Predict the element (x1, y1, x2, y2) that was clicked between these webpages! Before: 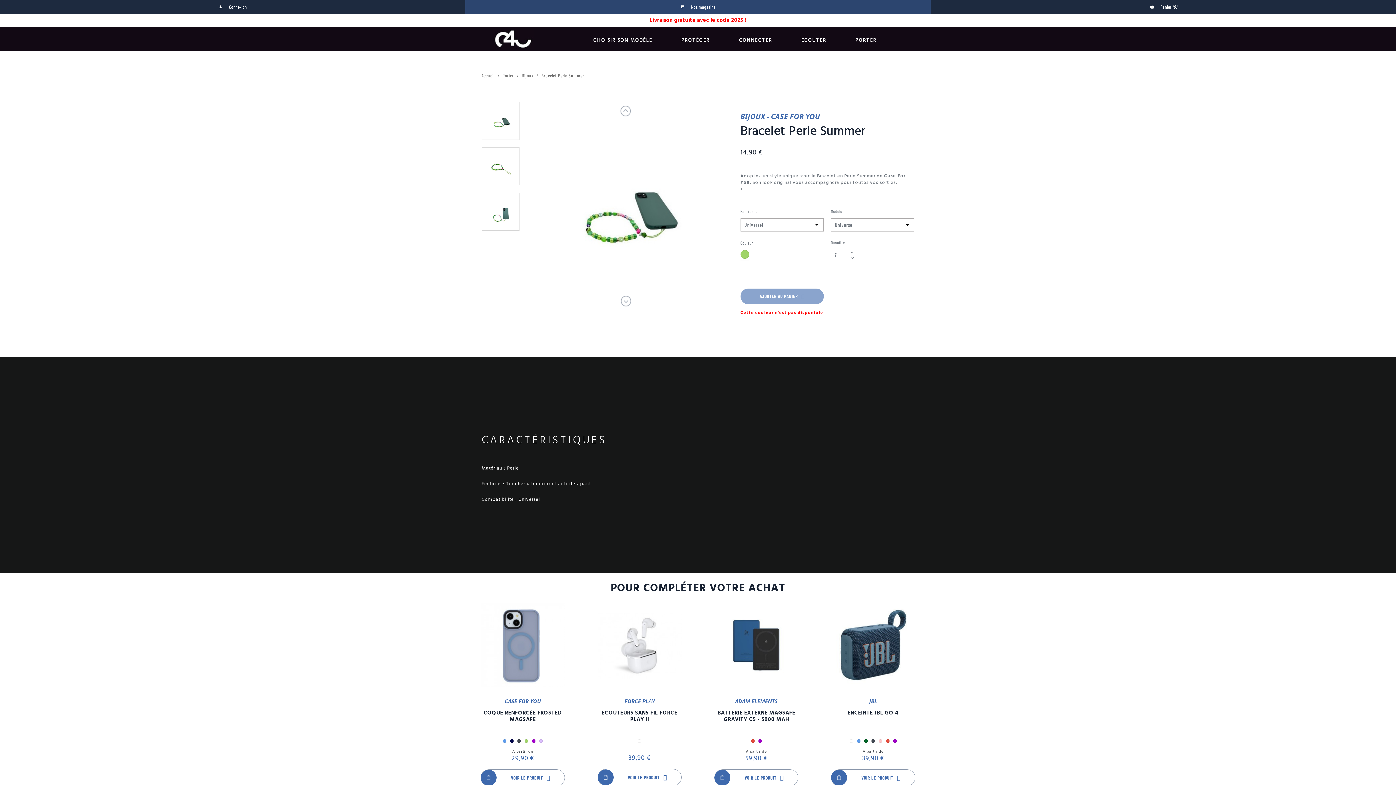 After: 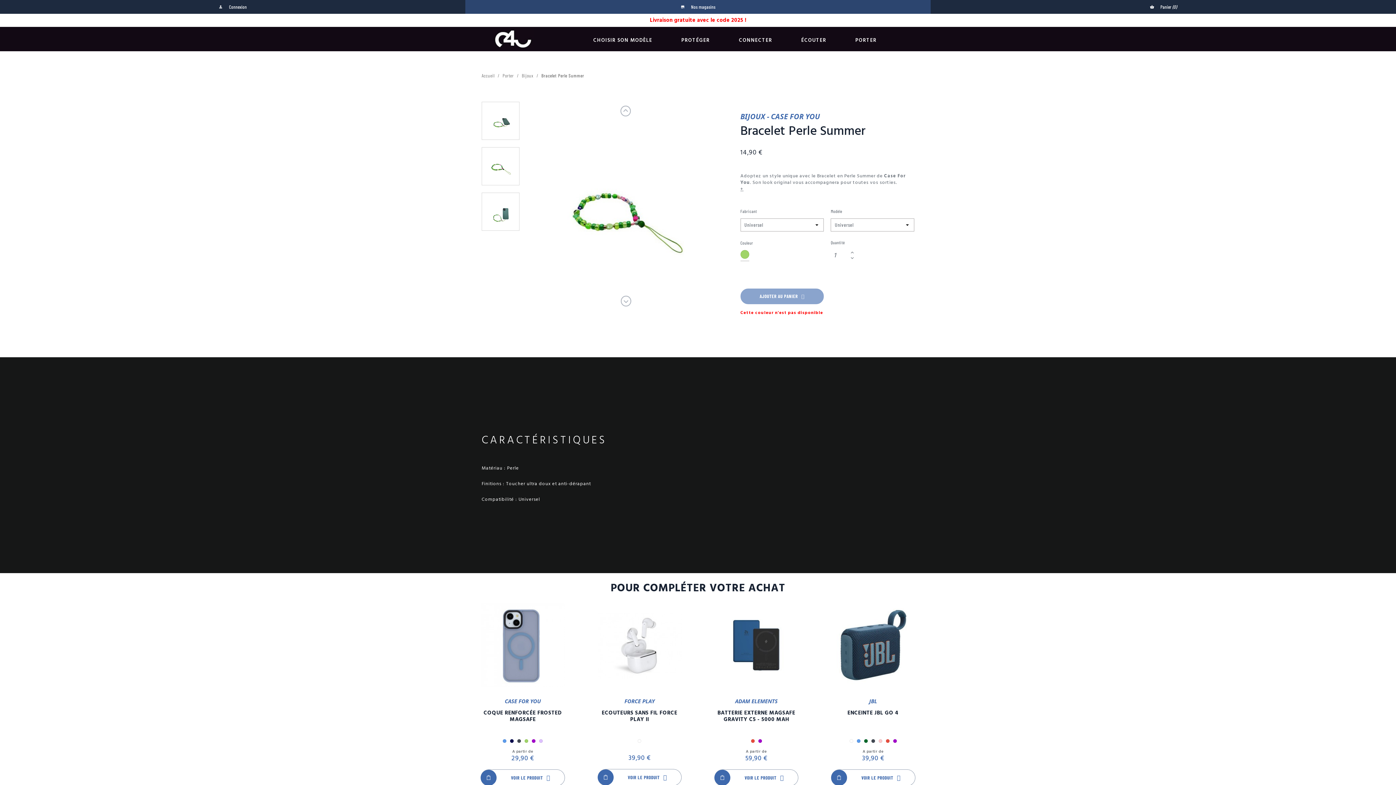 Action: bbox: (482, 147, 519, 184)